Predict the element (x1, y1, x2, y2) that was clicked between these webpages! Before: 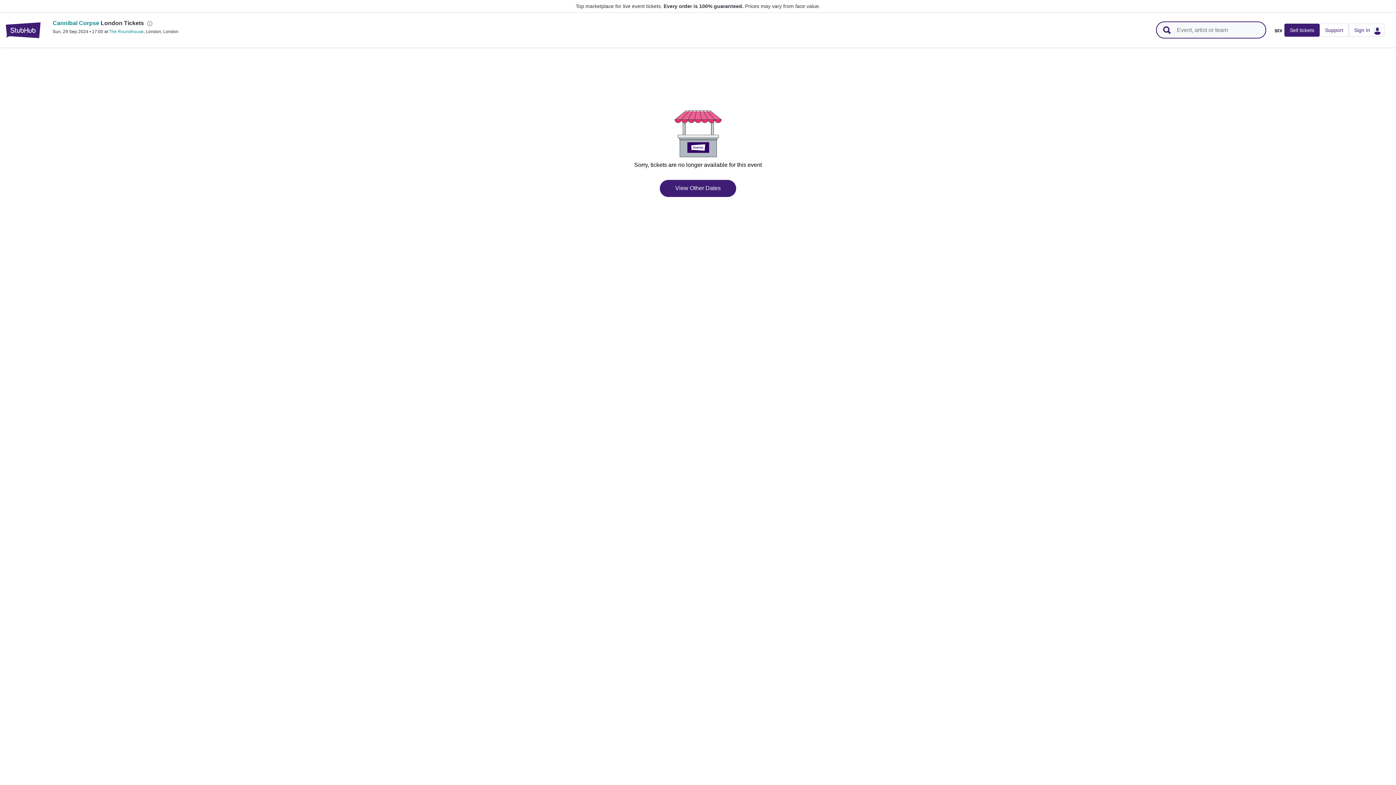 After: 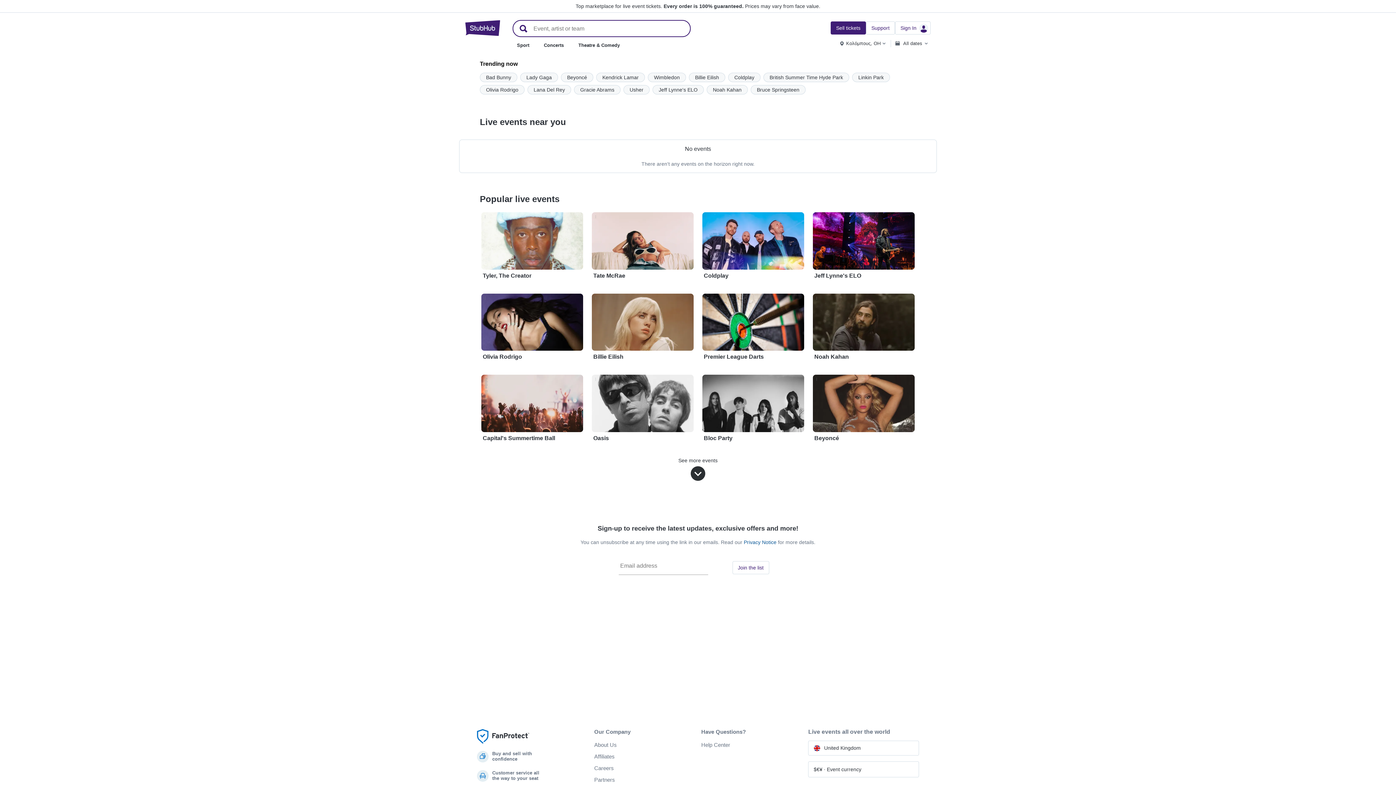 Action: label: StubHub – Where Fans Buy & Sell Tickets bbox: (5, 22, 40, 38)